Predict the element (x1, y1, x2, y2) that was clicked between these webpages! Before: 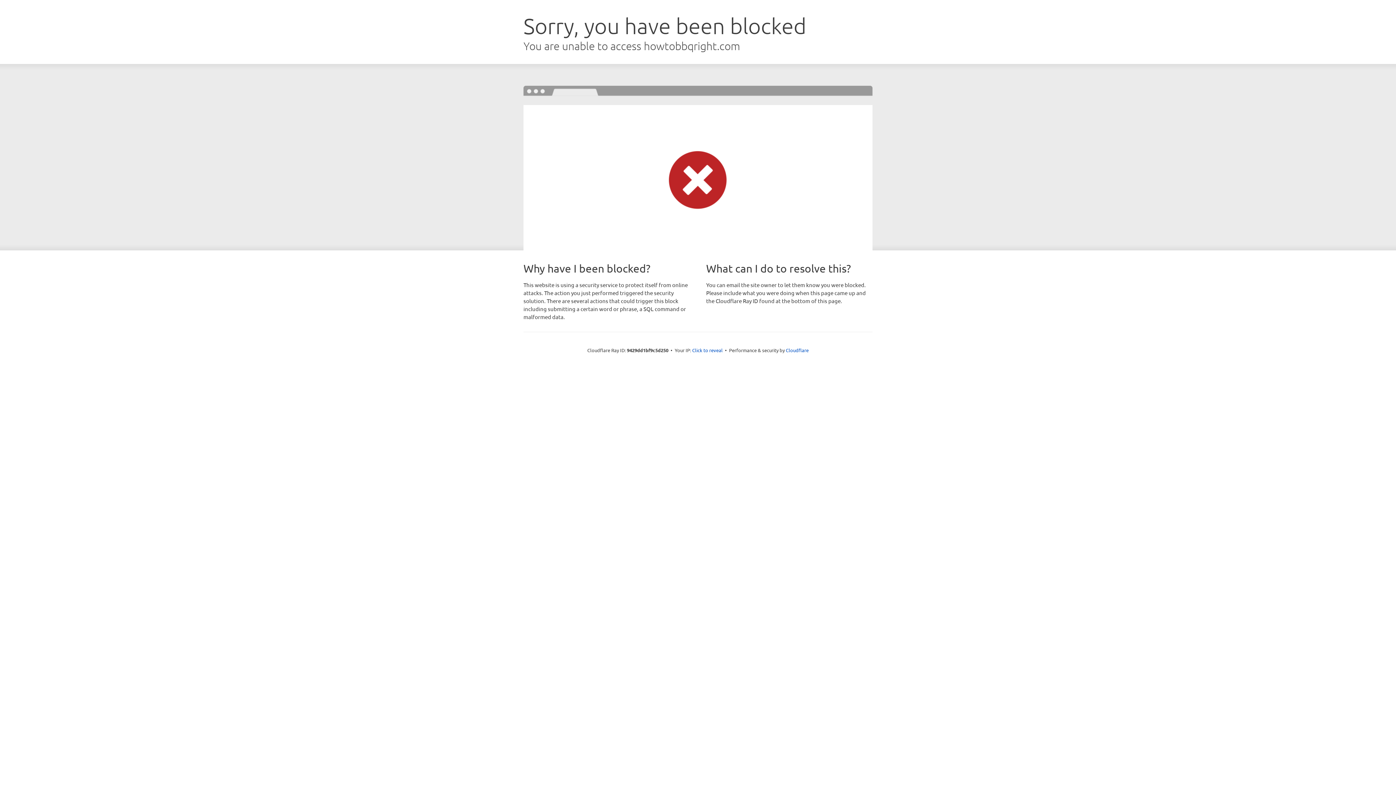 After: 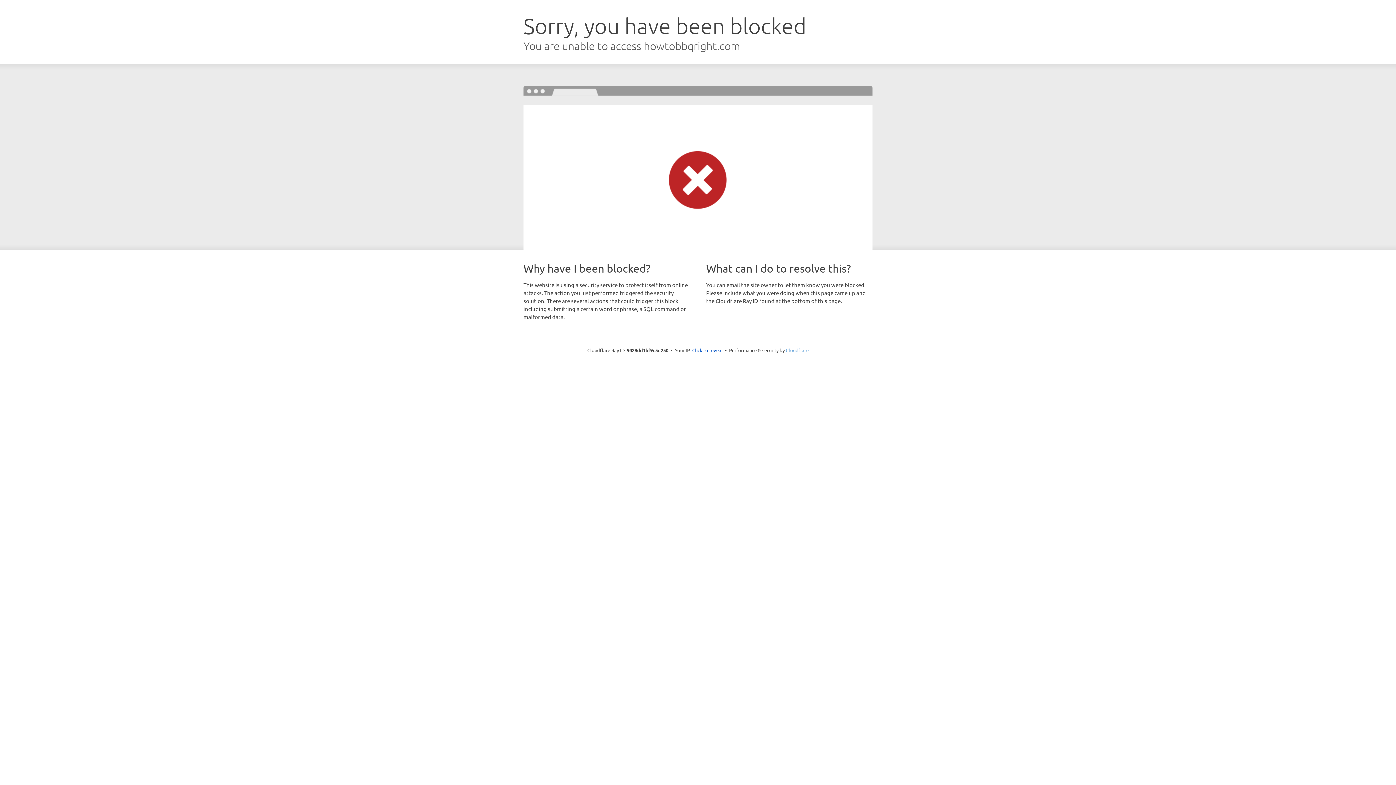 Action: label: Cloudflare bbox: (786, 347, 808, 353)